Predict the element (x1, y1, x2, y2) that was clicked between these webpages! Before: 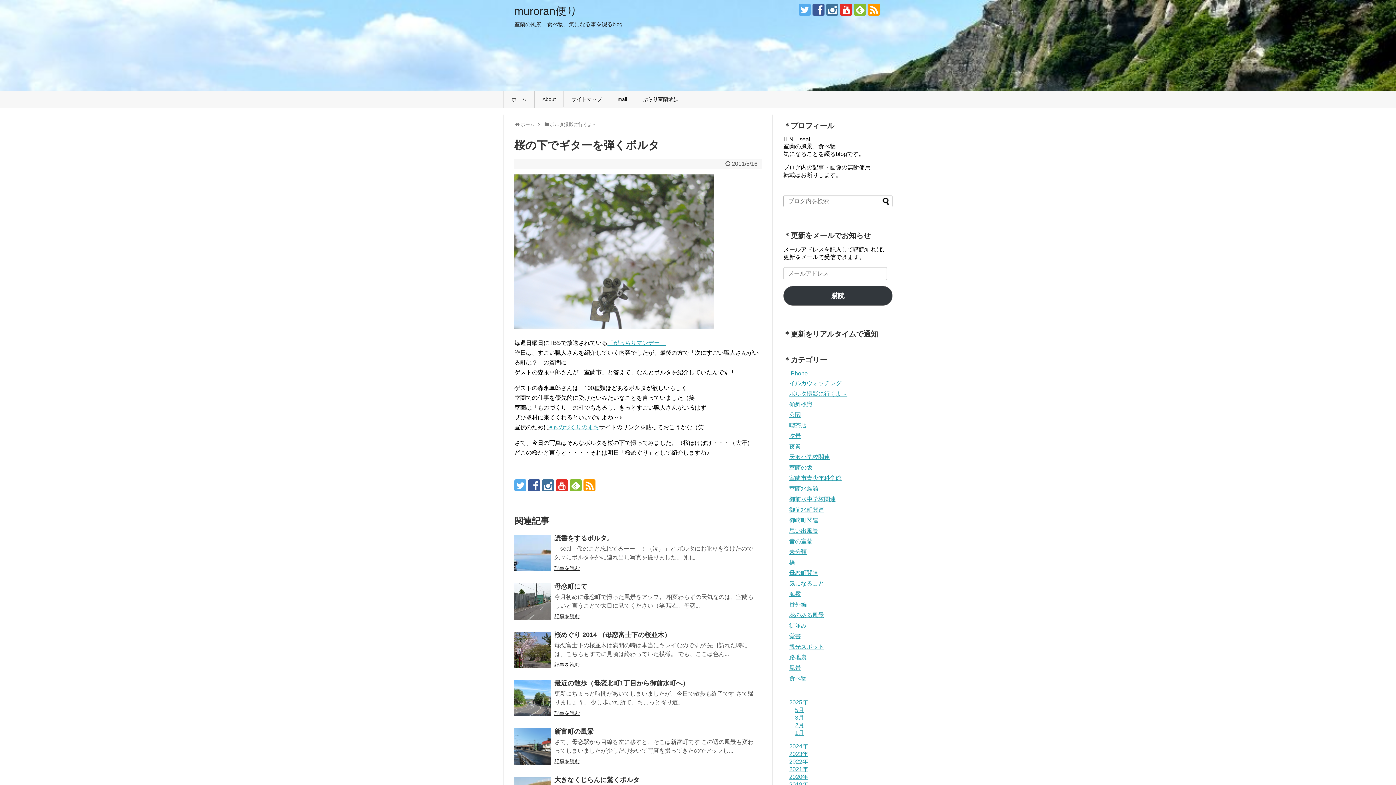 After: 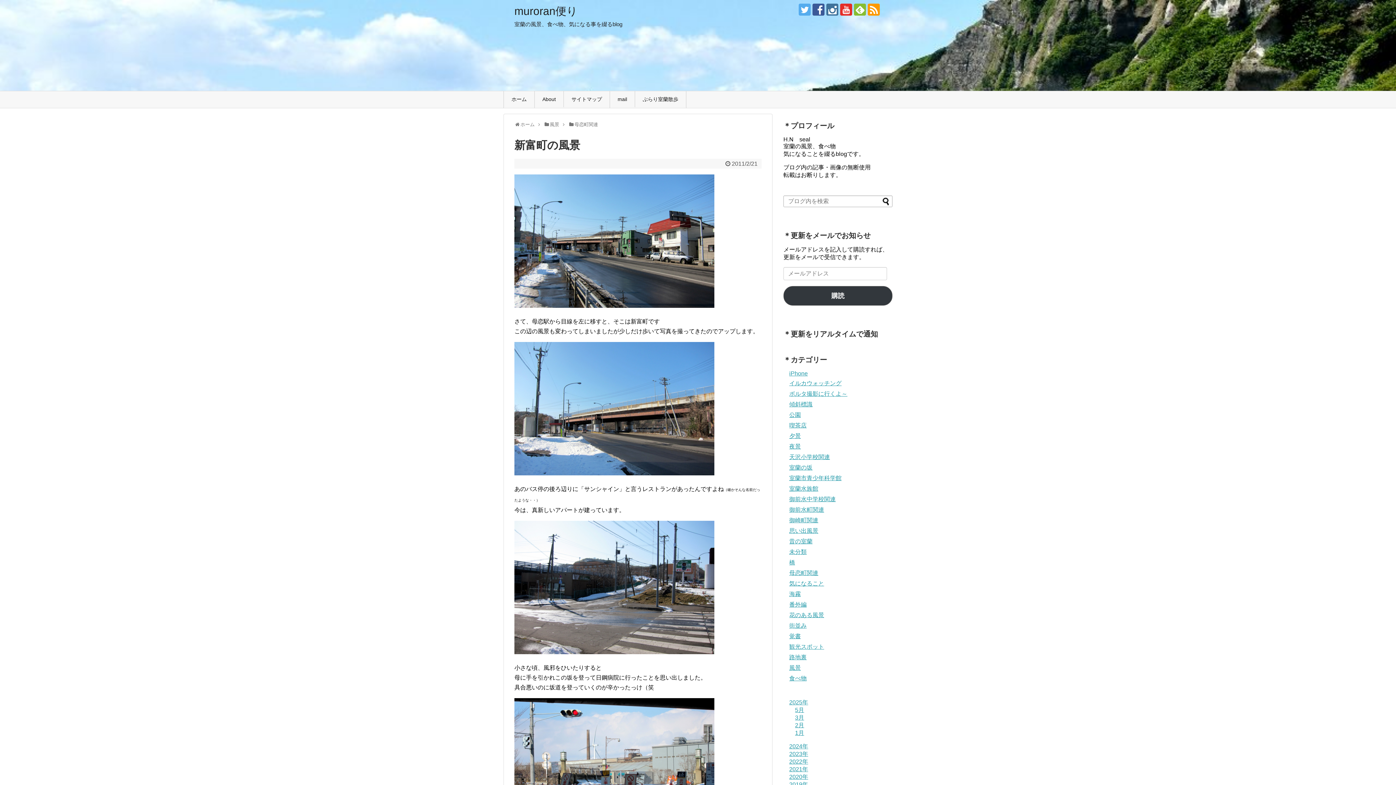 Action: bbox: (514, 728, 550, 765)